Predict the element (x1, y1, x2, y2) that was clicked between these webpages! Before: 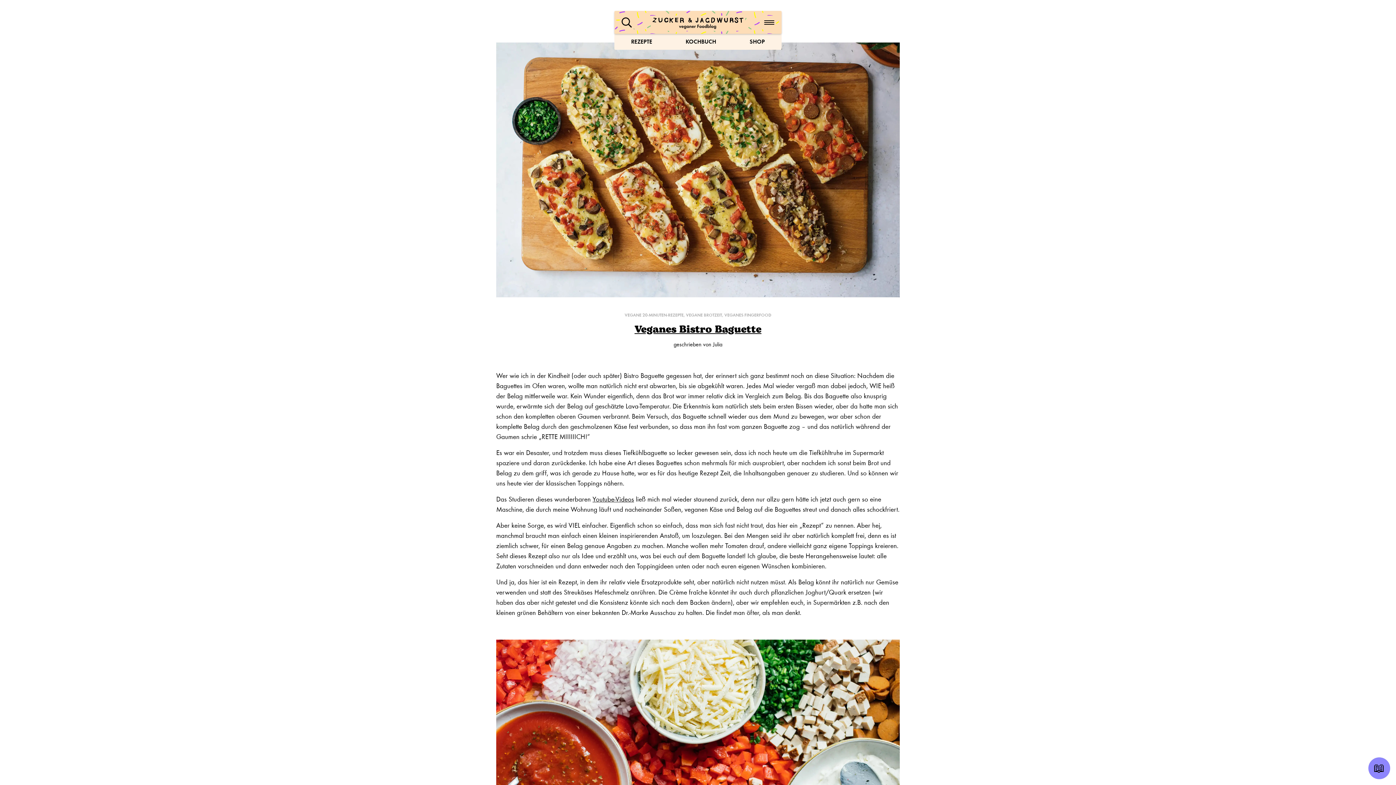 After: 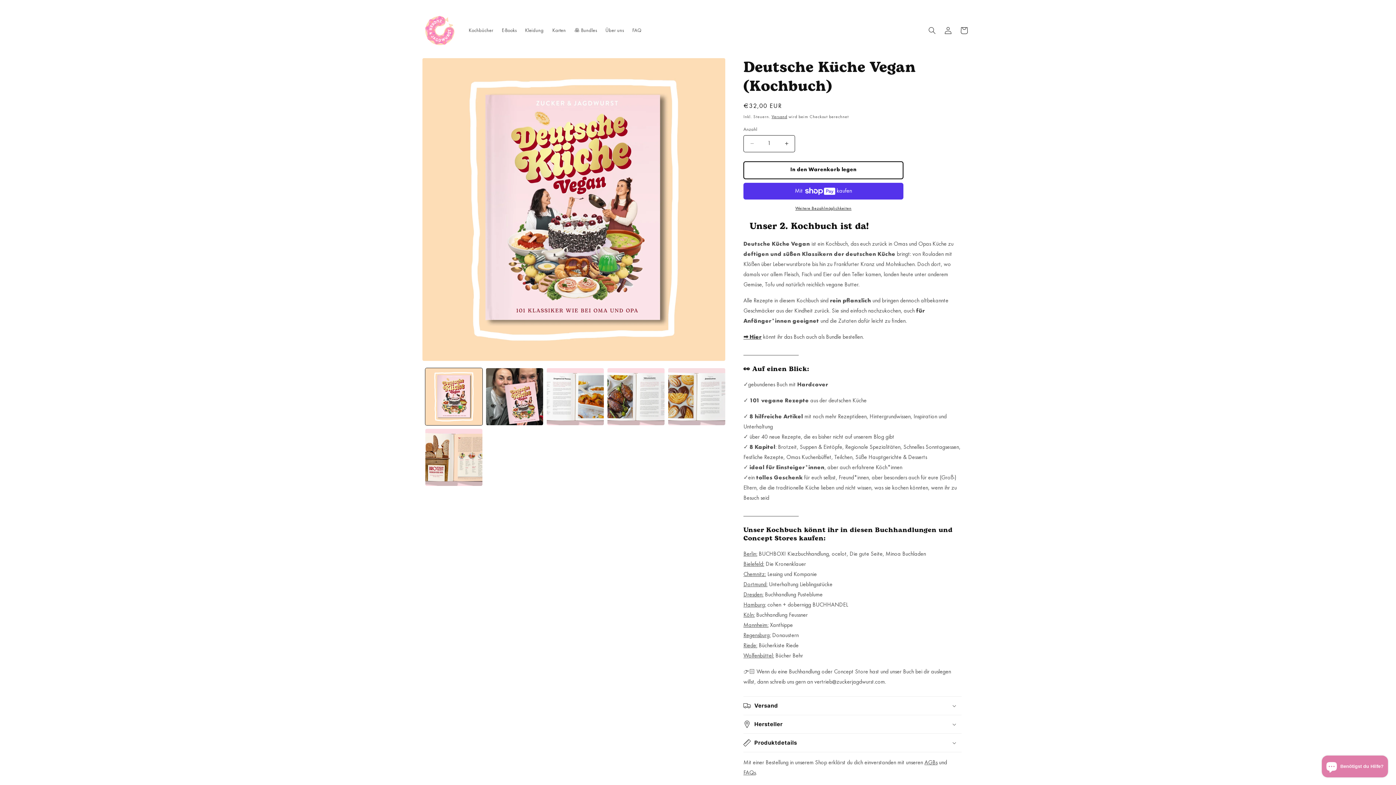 Action: bbox: (680, 33, 721, 49) label: KOCHBUCH